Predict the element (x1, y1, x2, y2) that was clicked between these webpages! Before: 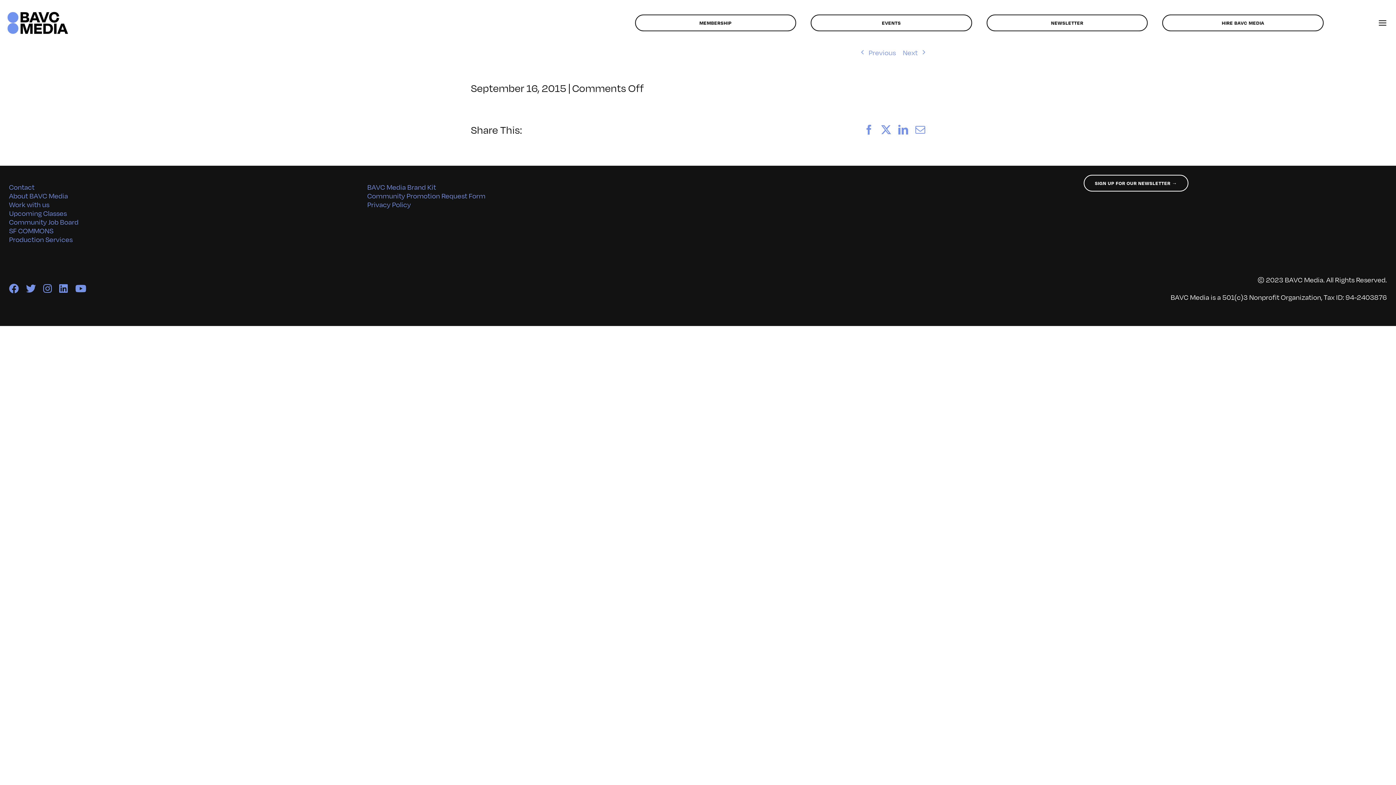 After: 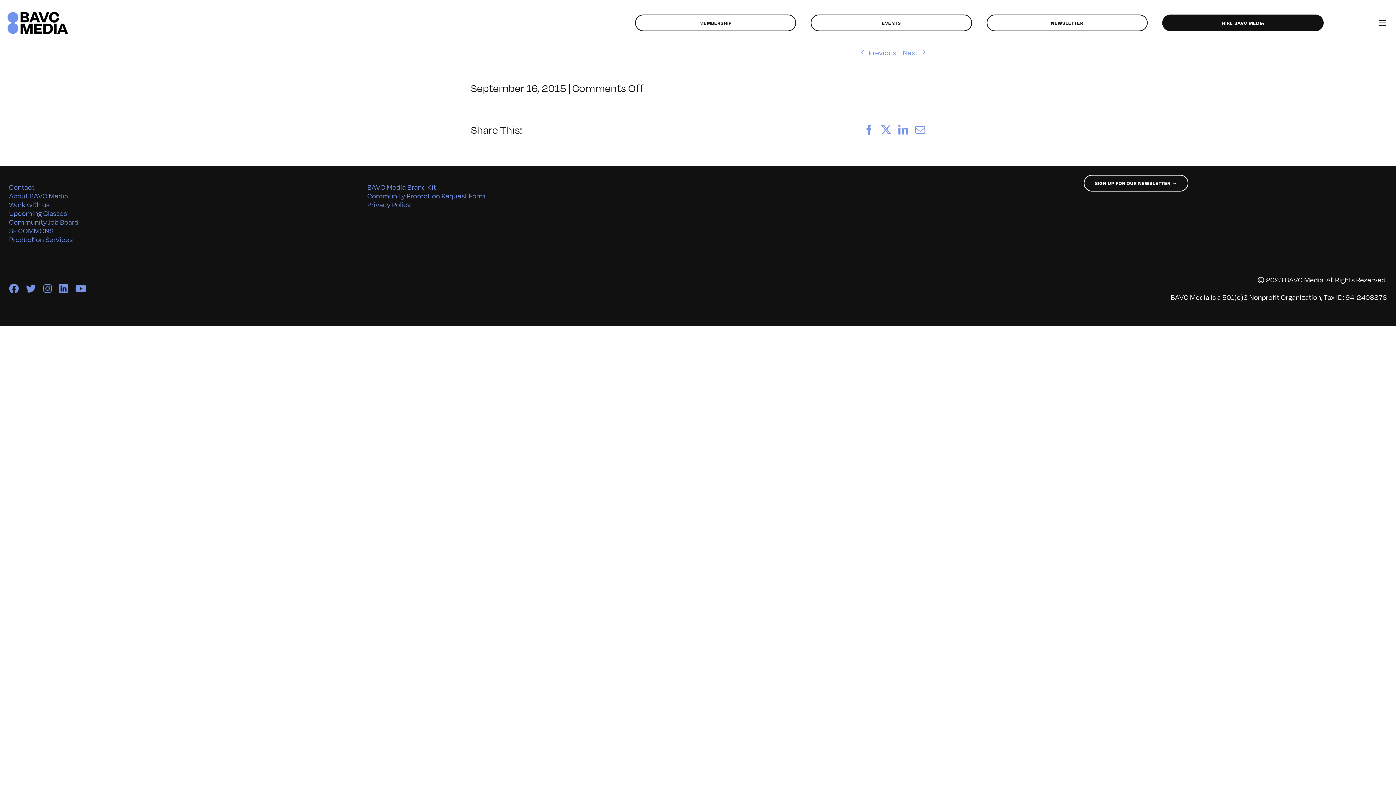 Action: label: HIRE BAVC MEDIA bbox: (1162, 14, 1323, 31)